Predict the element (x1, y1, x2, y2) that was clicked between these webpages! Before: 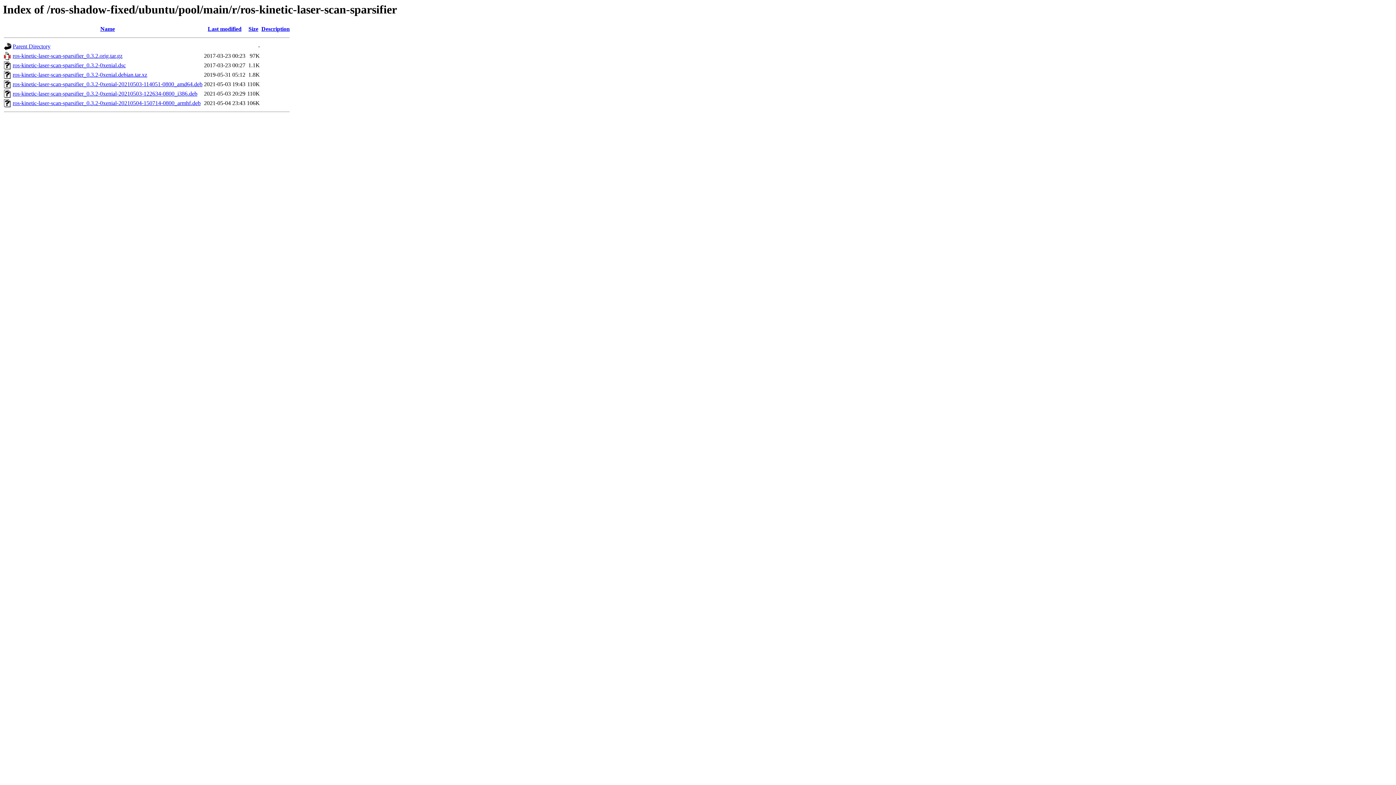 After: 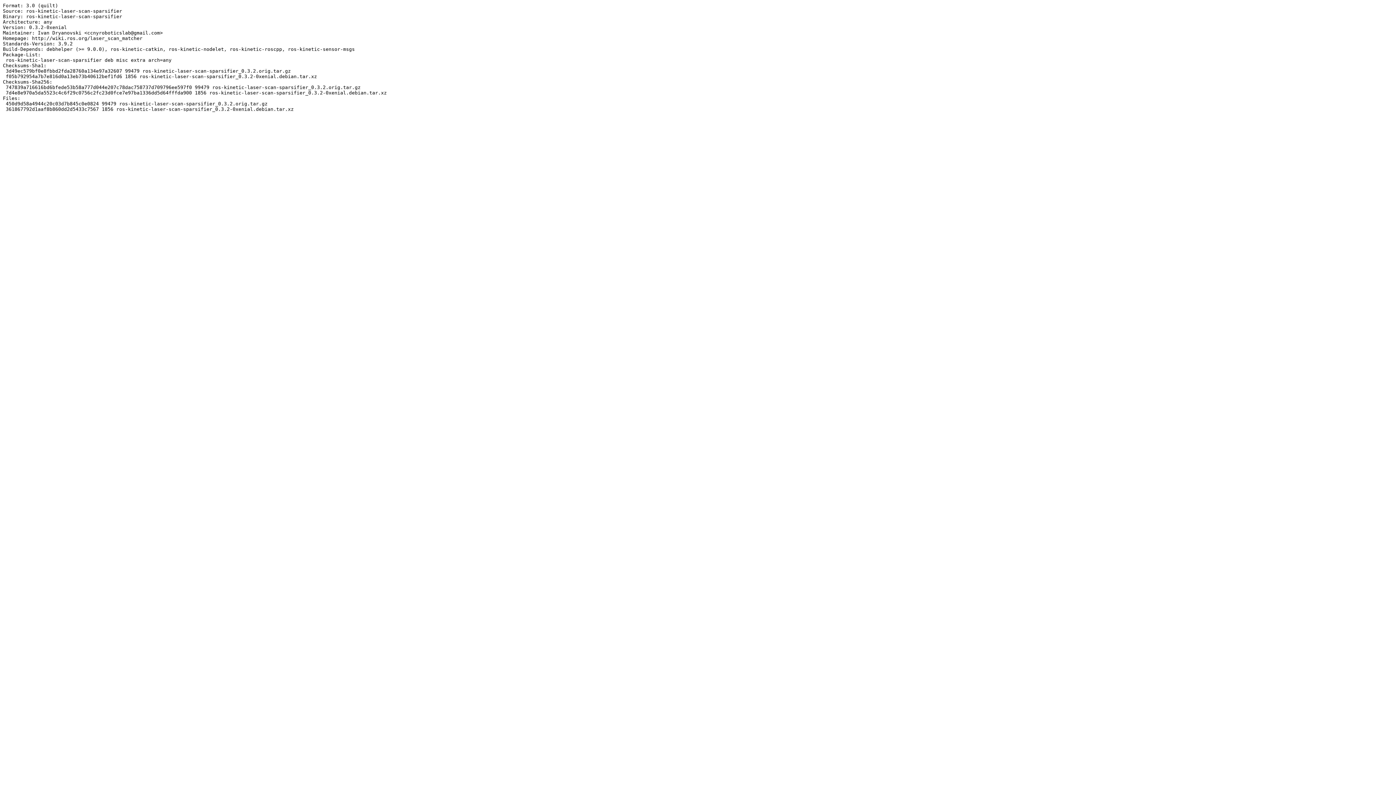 Action: label: ros-kinetic-laser-scan-sparsifier_0.3.2-0xenial.dsc bbox: (12, 62, 125, 68)